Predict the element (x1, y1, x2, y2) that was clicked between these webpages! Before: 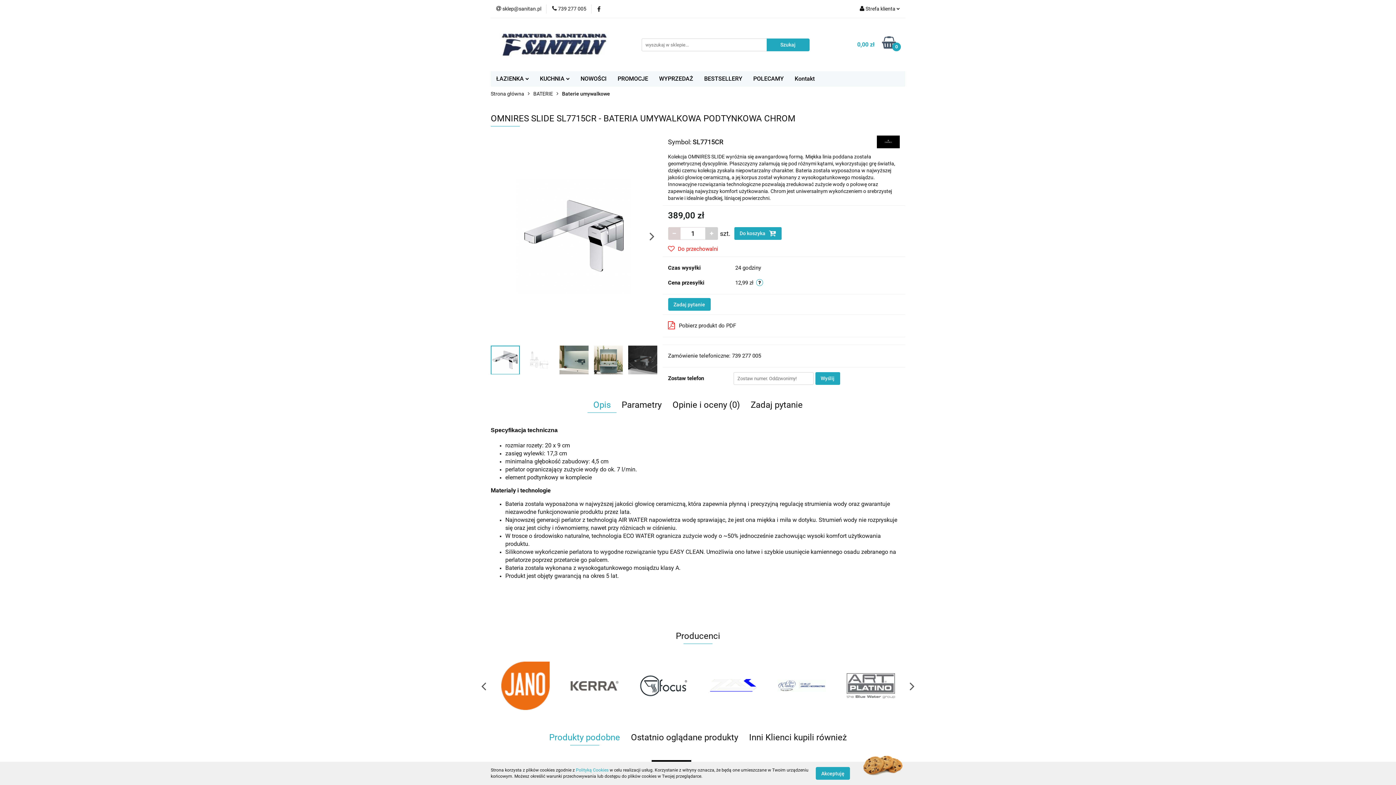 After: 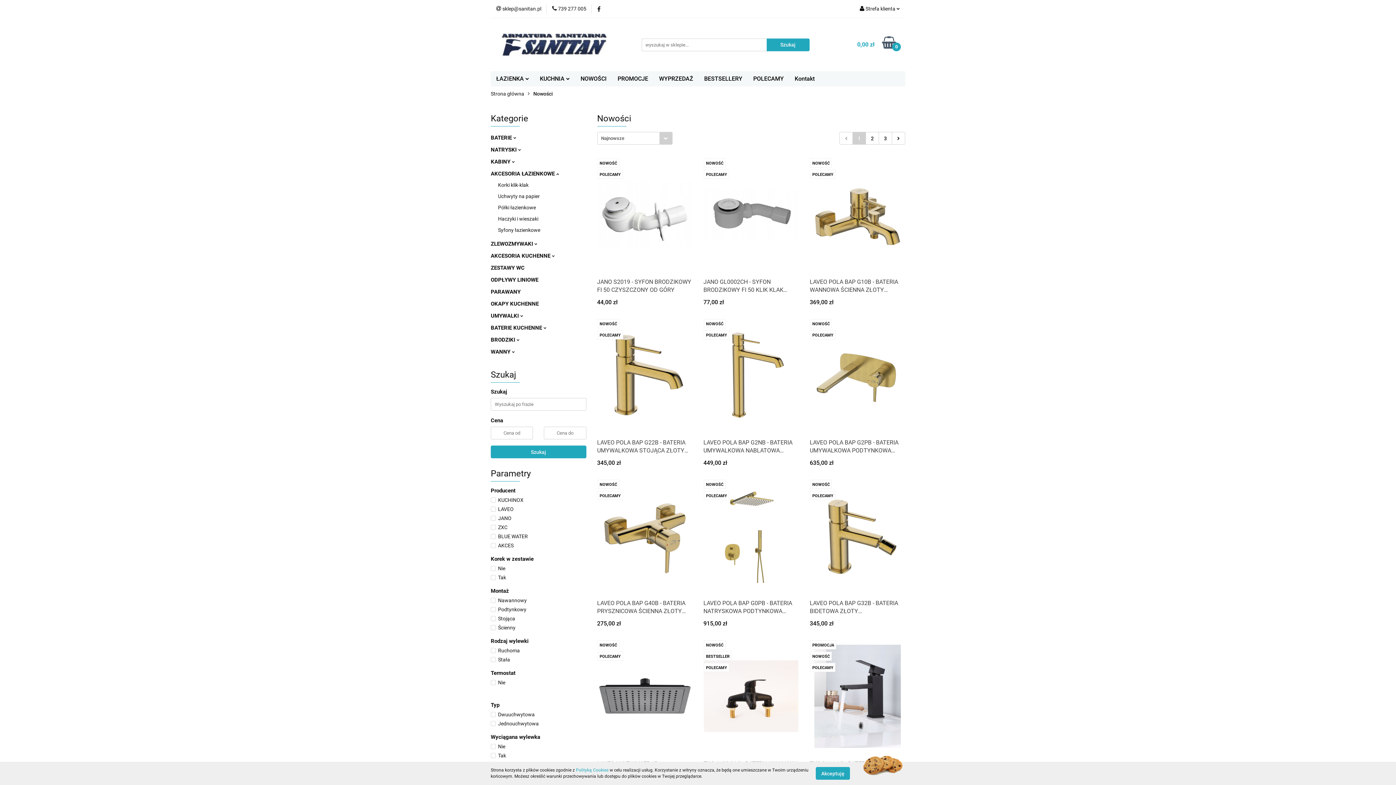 Action: label: NOWOŚCI bbox: (575, 71, 612, 86)